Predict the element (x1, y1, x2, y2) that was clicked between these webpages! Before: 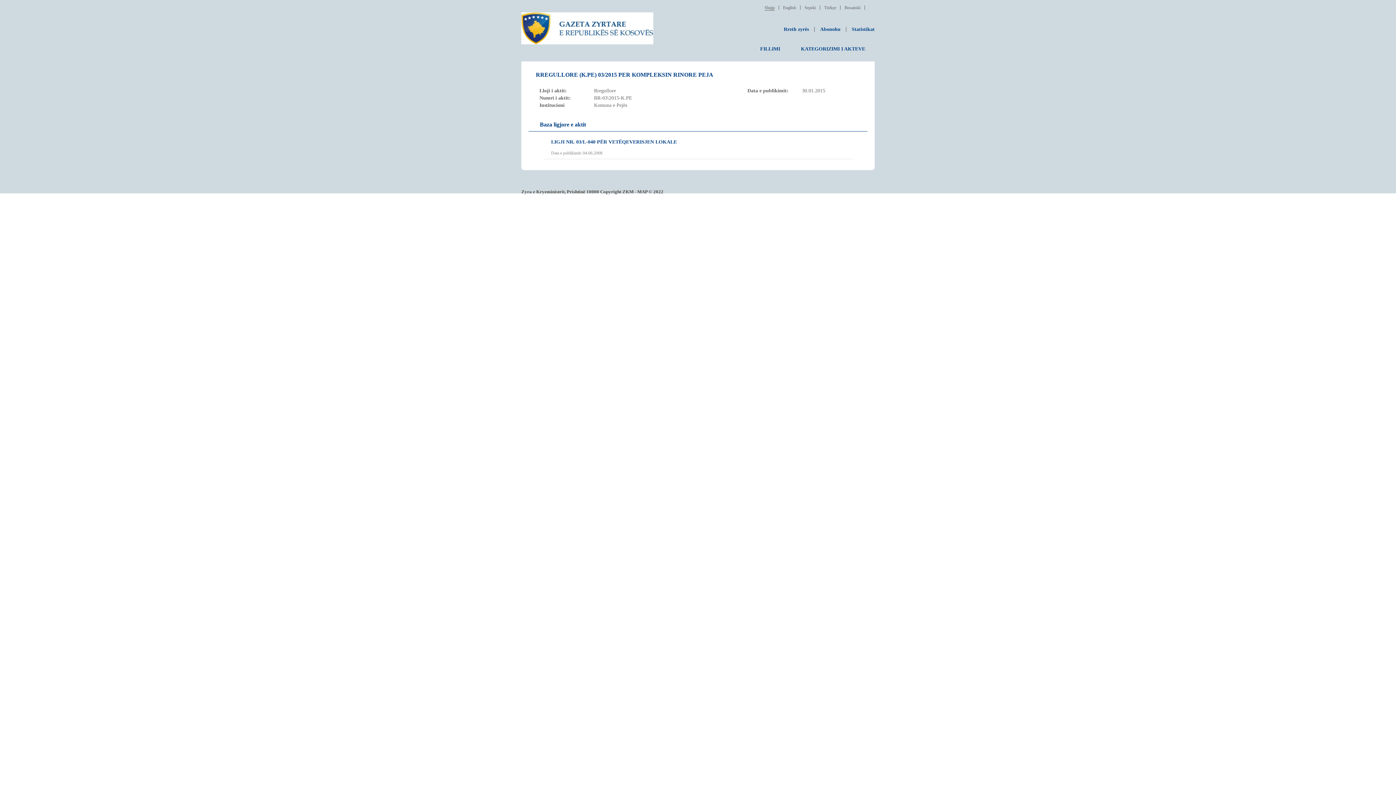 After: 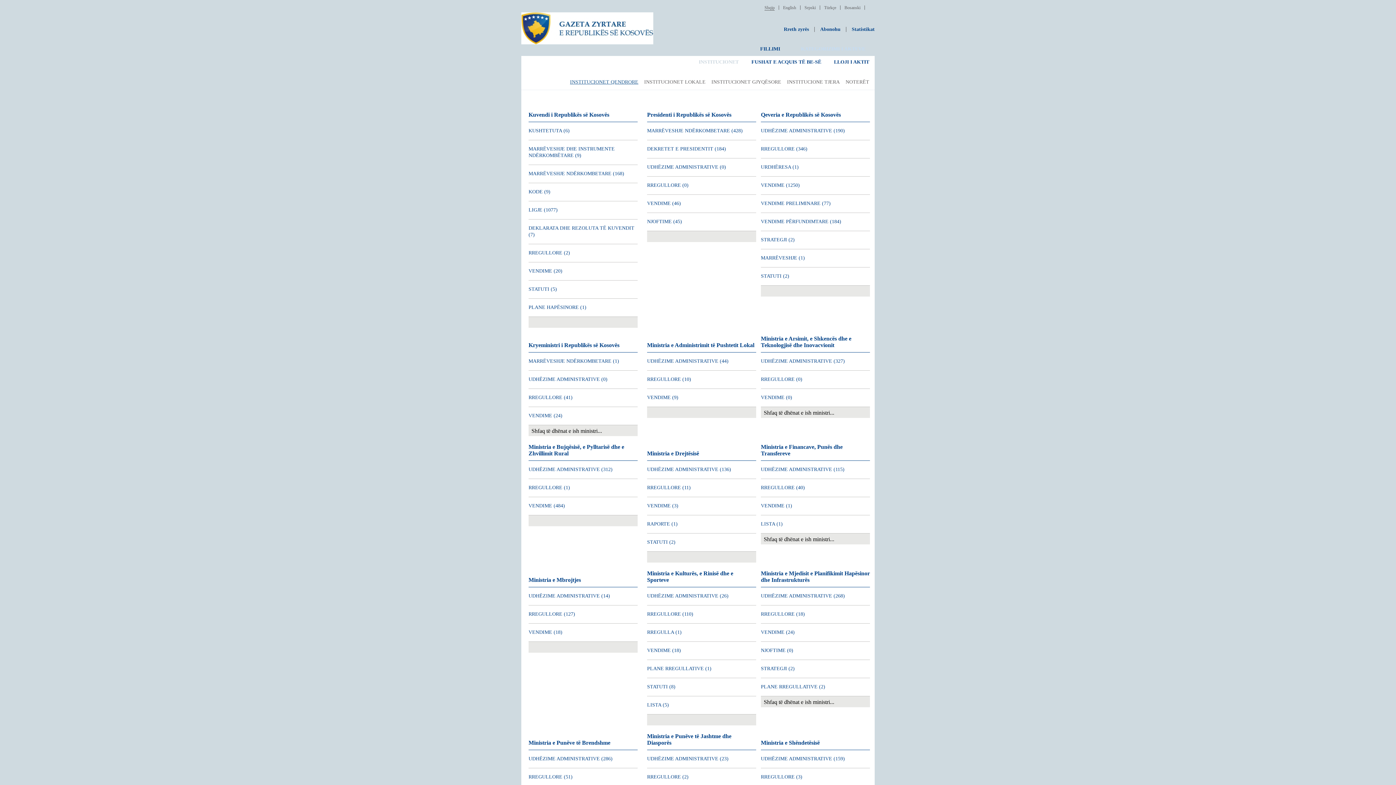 Action: label: KATEGORIZIMI I AKTEVE bbox: (791, 41, 874, 56)